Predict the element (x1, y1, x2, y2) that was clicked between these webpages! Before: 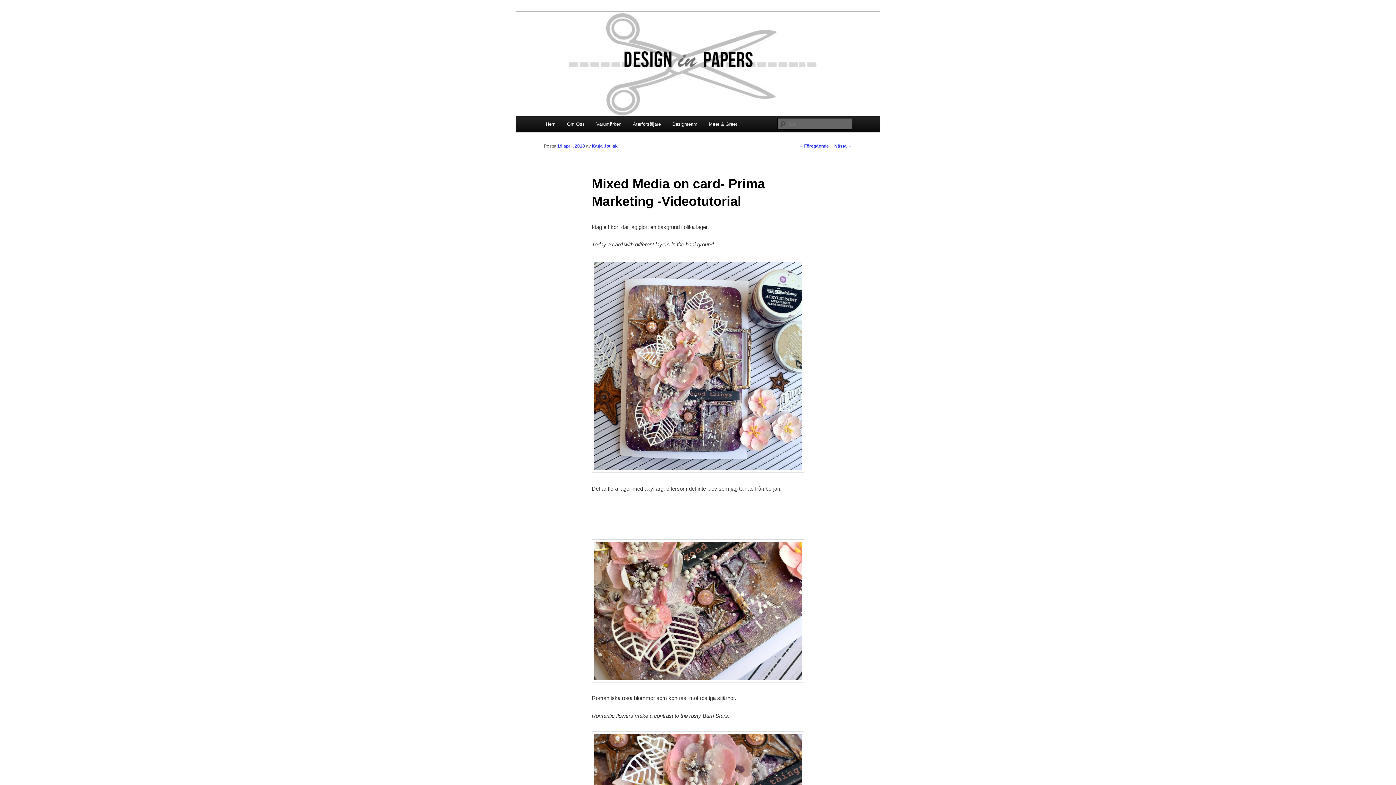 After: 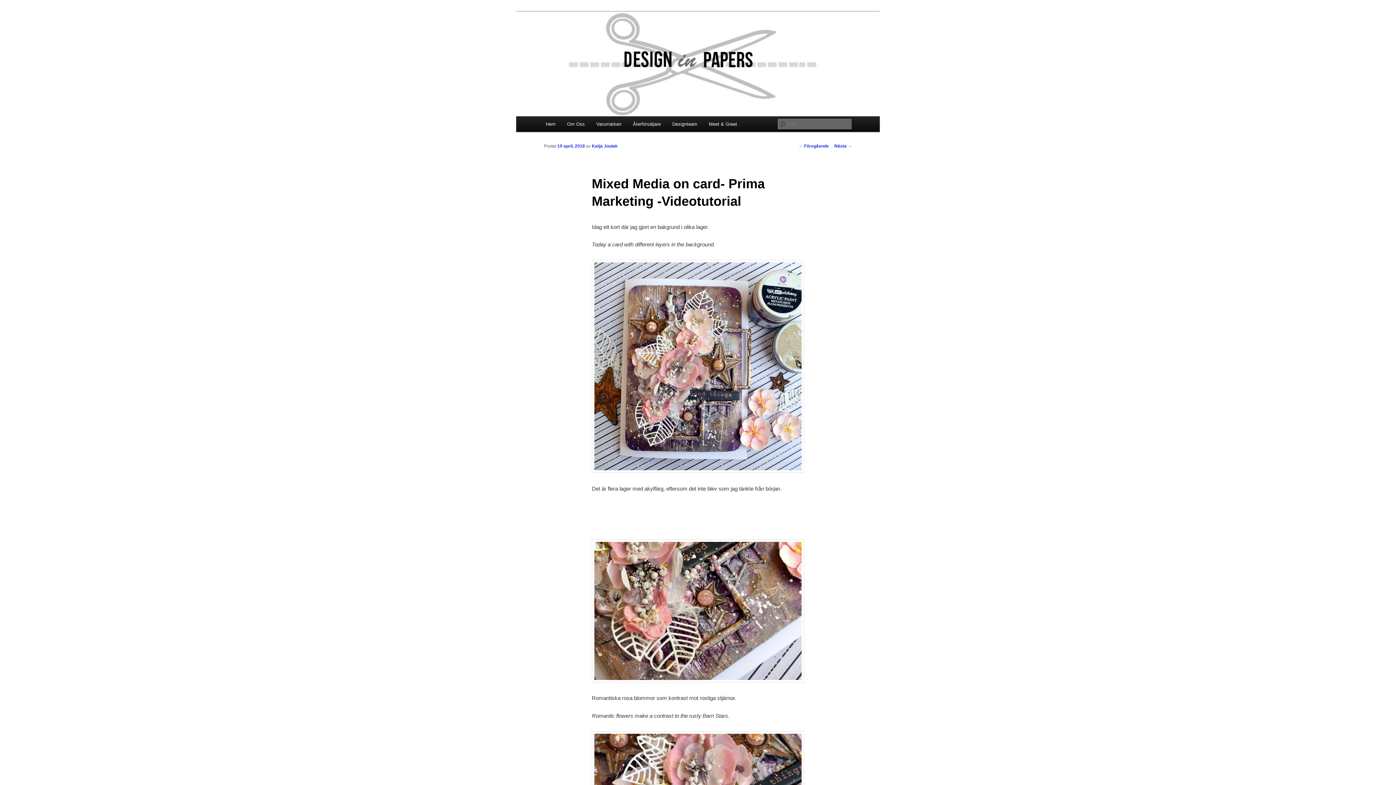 Action: label: 19 april, 2018 bbox: (557, 143, 585, 148)